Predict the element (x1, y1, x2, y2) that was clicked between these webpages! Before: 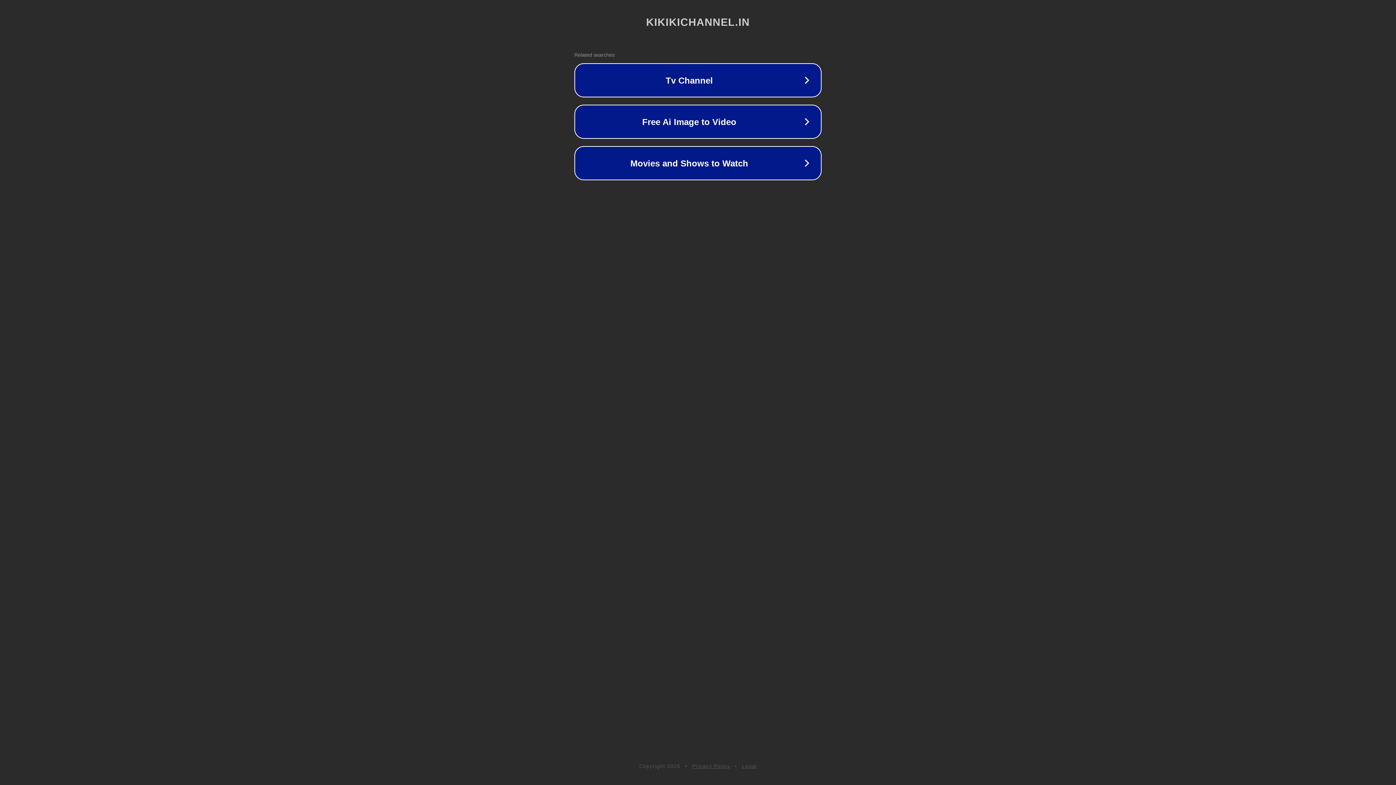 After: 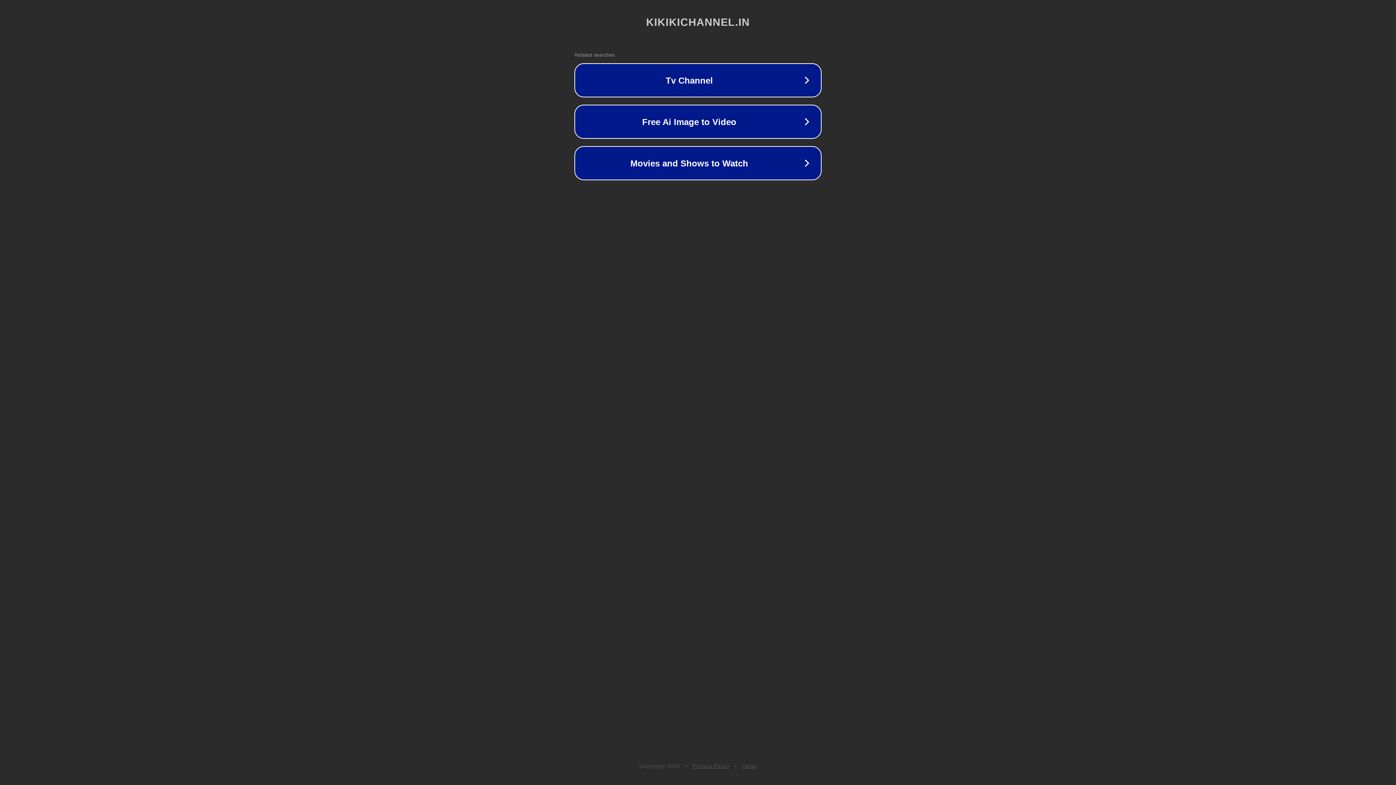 Action: bbox: (742, 763, 757, 769) label: Legal